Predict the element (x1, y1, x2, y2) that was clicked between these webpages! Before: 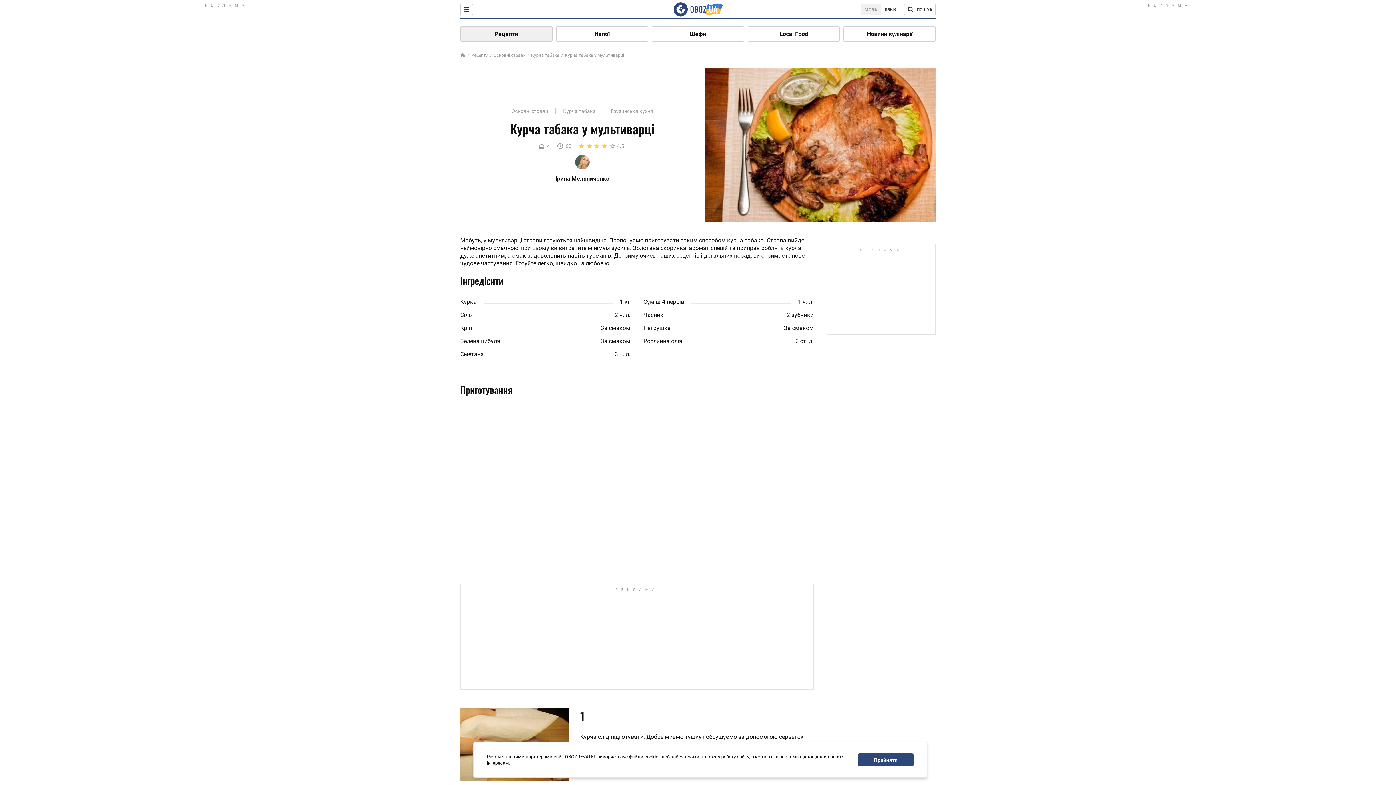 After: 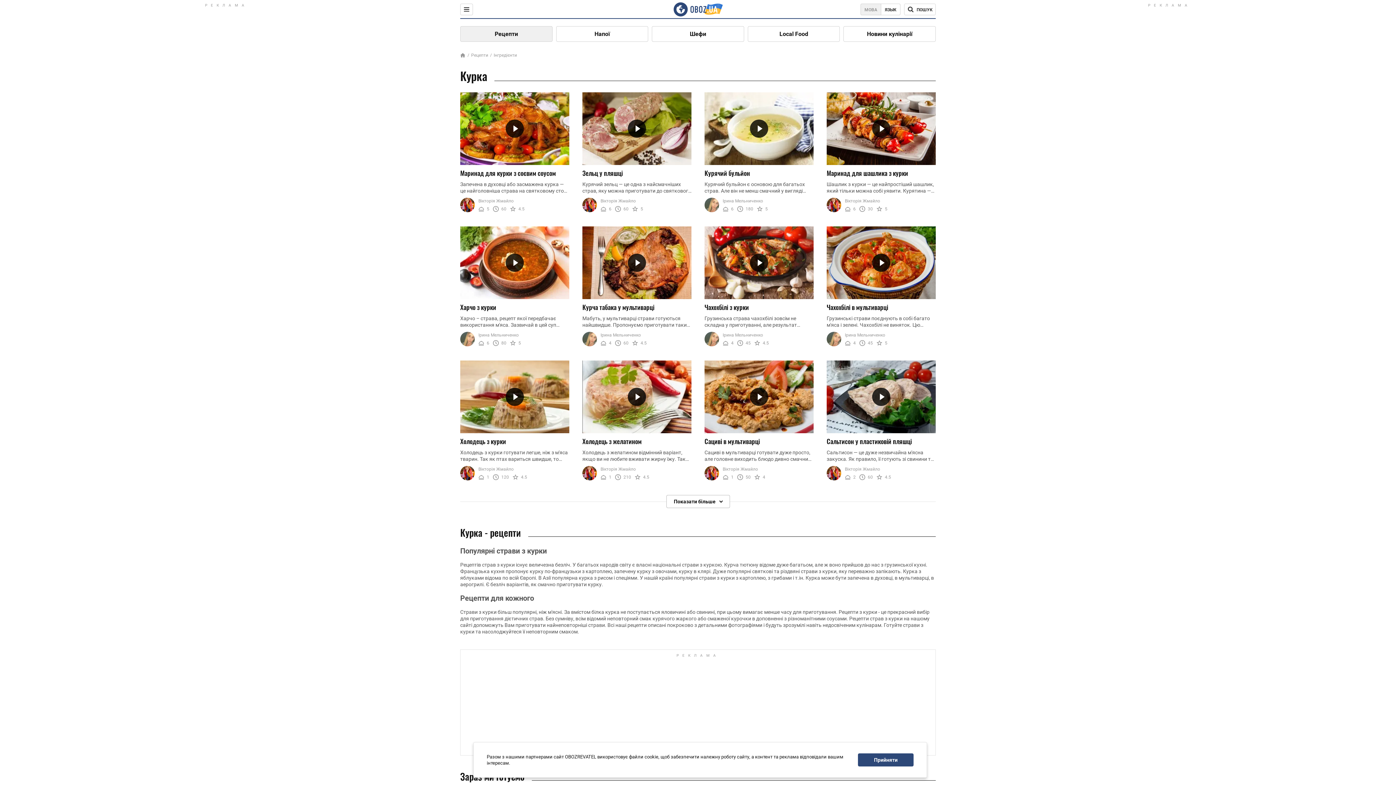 Action: bbox: (460, 298, 476, 305) label: Курка